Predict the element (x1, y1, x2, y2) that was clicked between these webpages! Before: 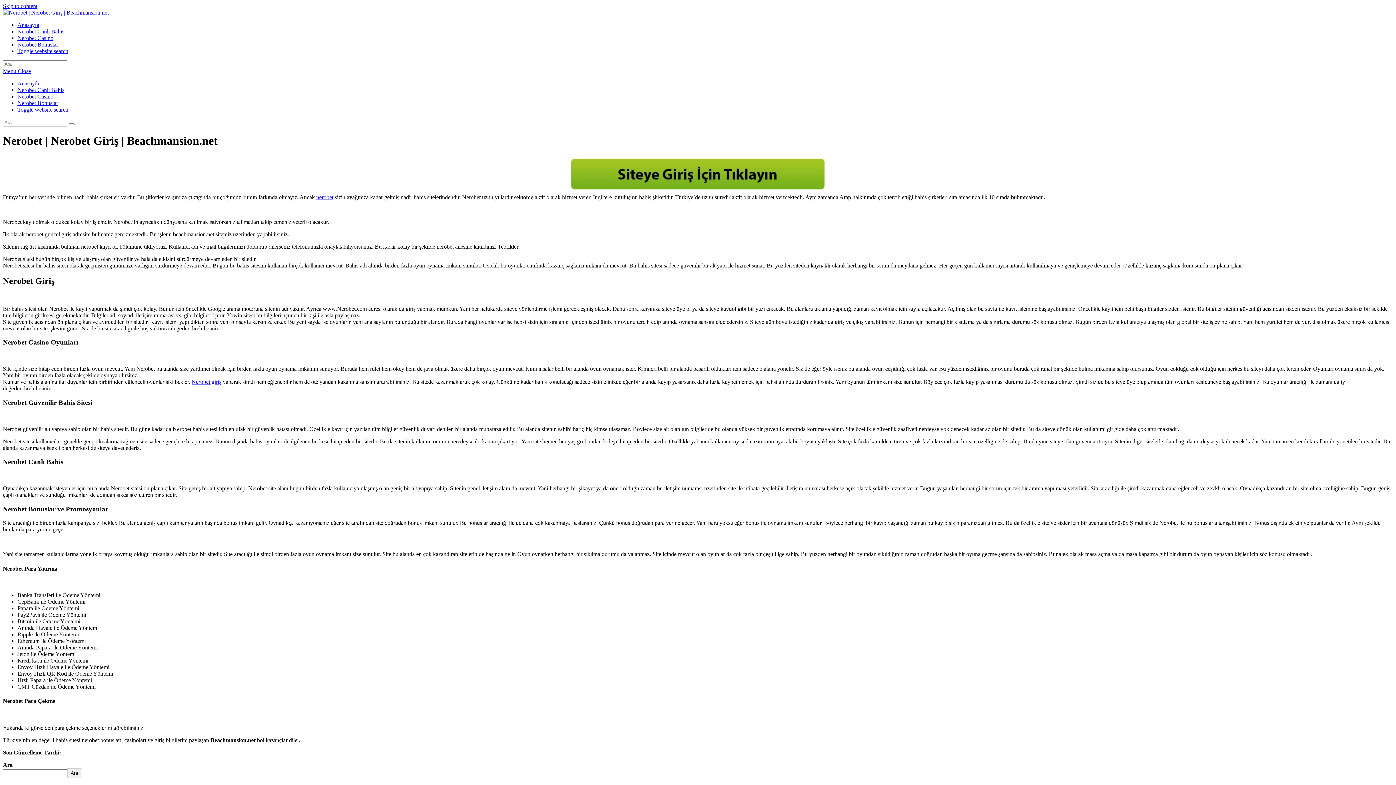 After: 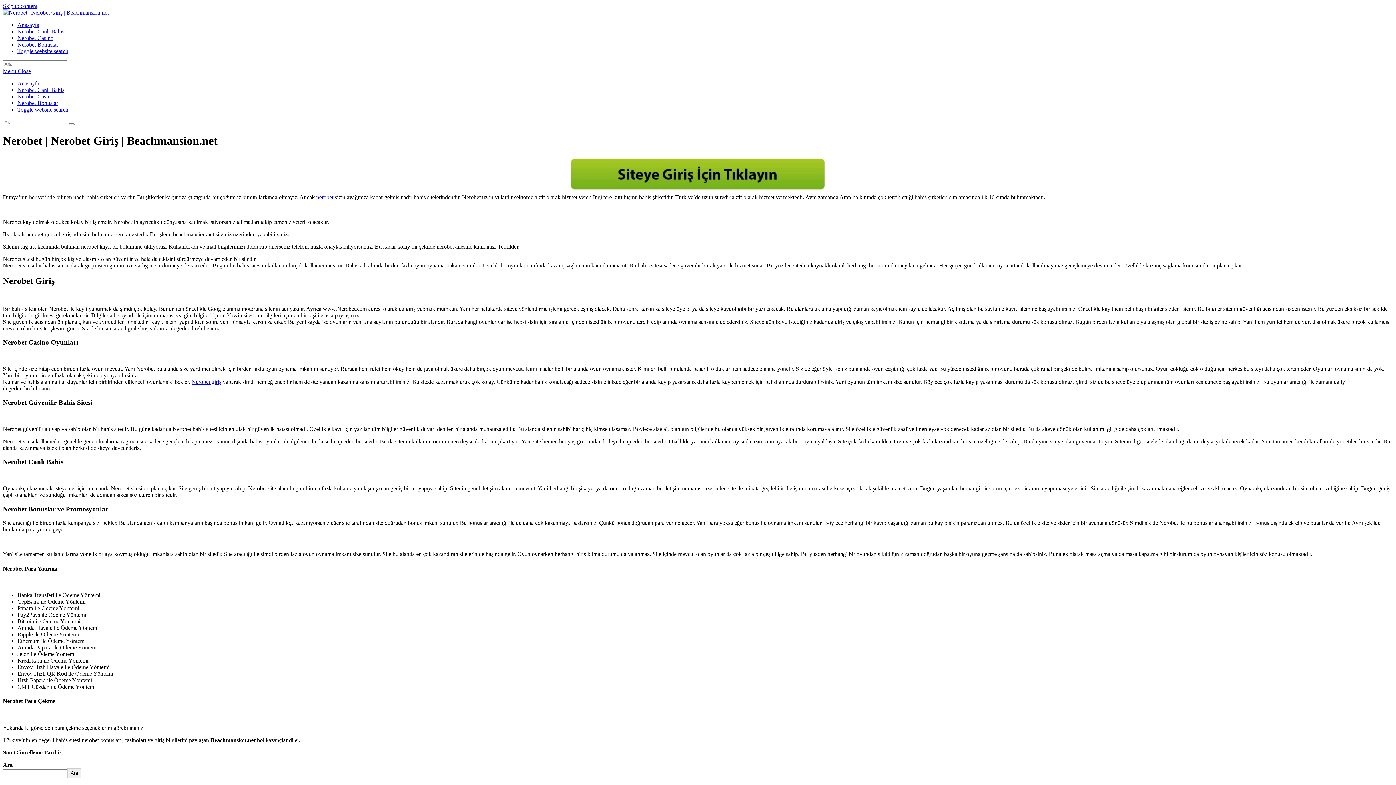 Action: bbox: (2, 68, 30, 74) label: Mobil Menu